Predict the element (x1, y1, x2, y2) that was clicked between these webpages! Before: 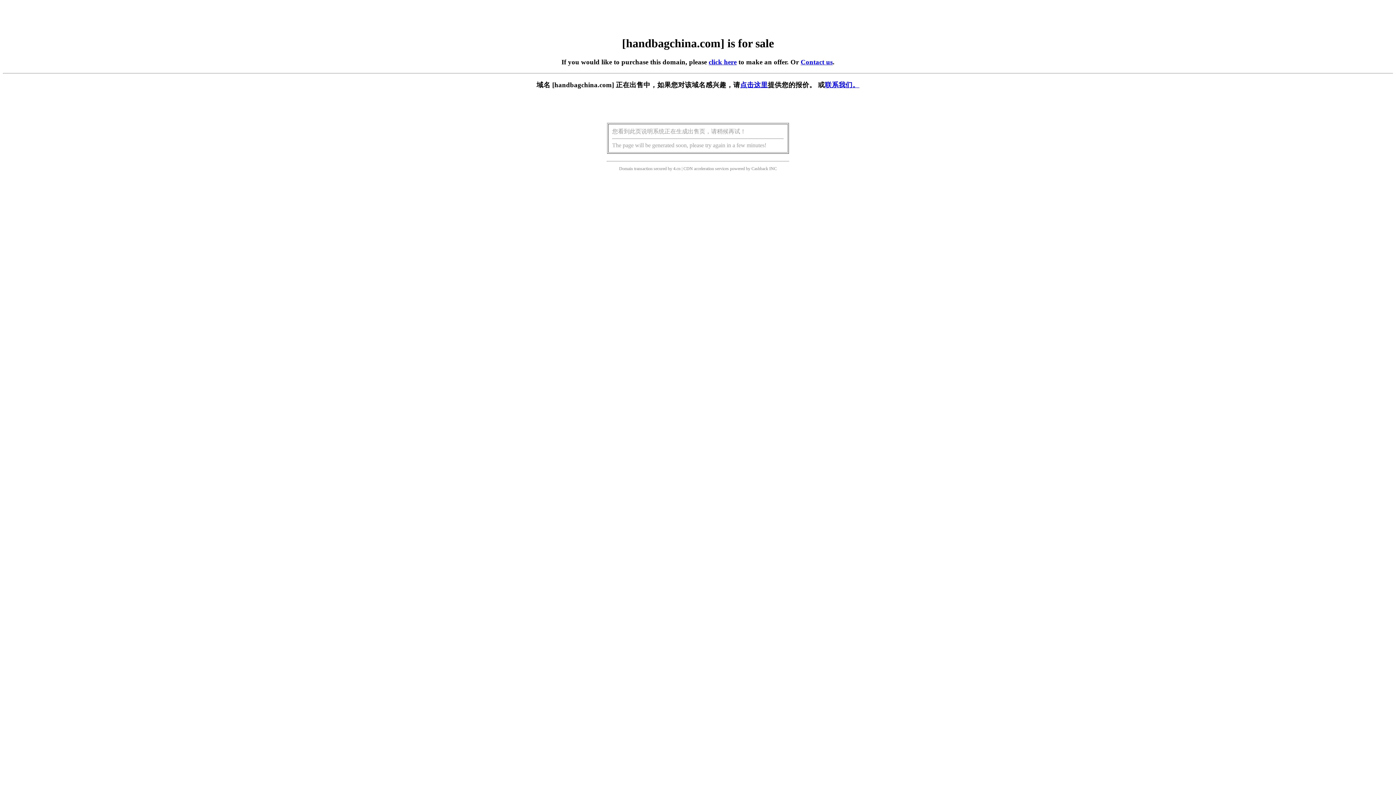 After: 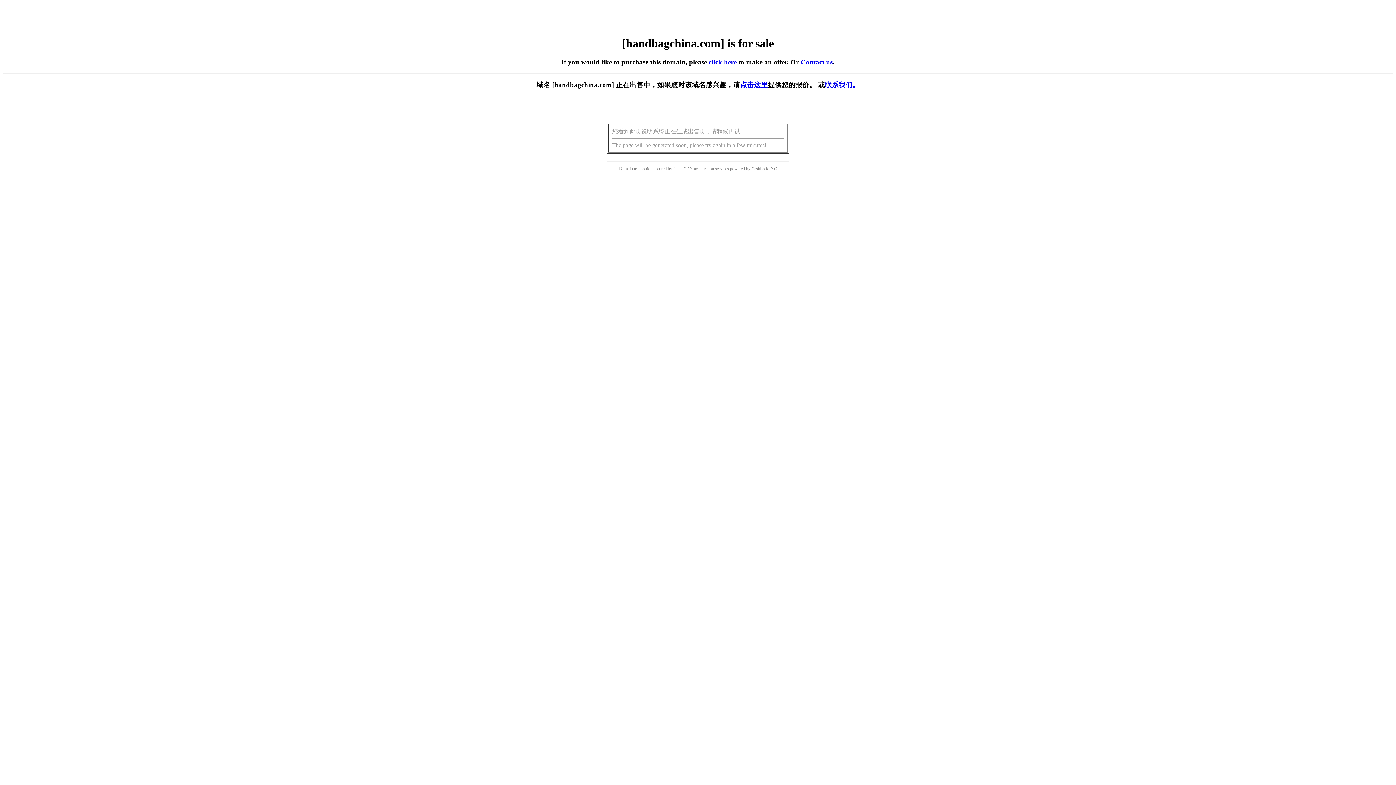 Action: label: click here bbox: (708, 58, 736, 65)